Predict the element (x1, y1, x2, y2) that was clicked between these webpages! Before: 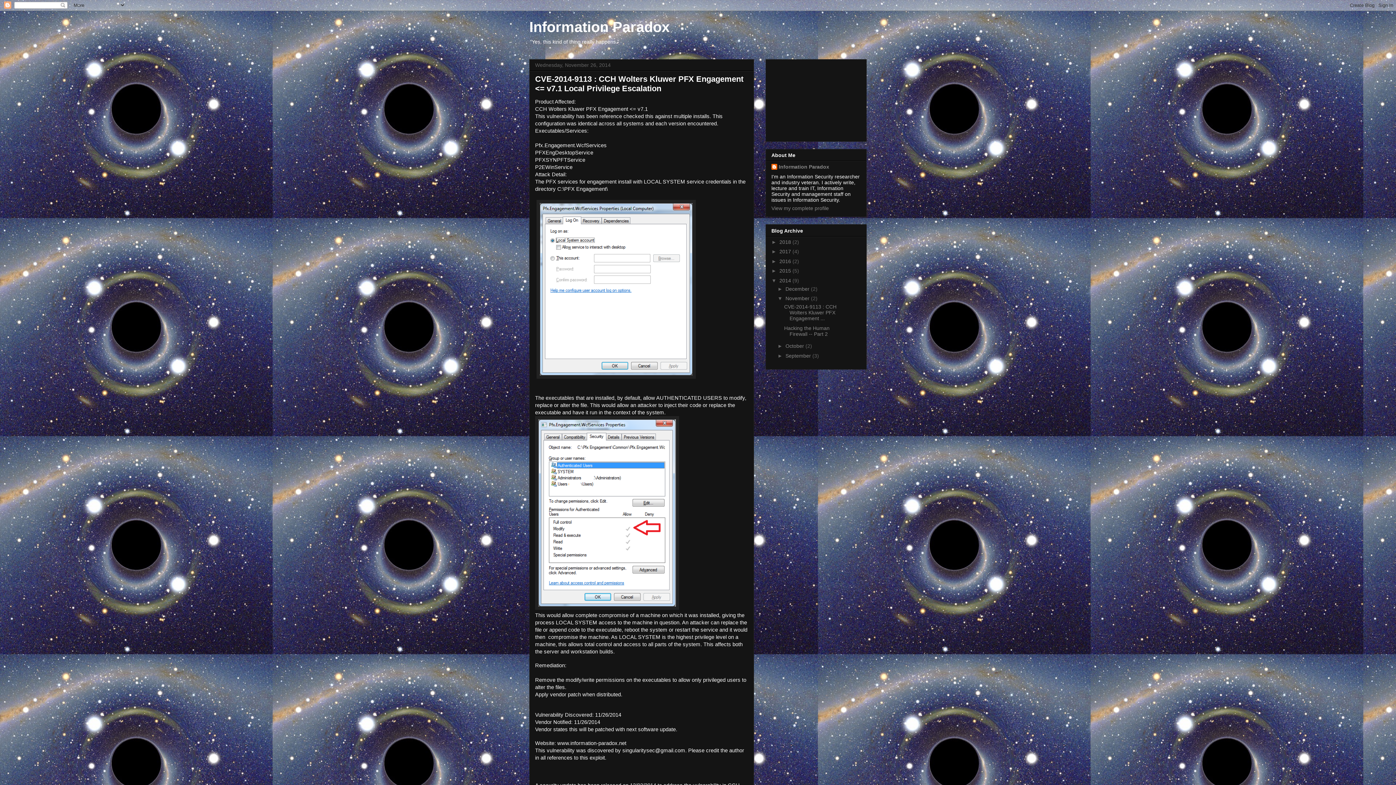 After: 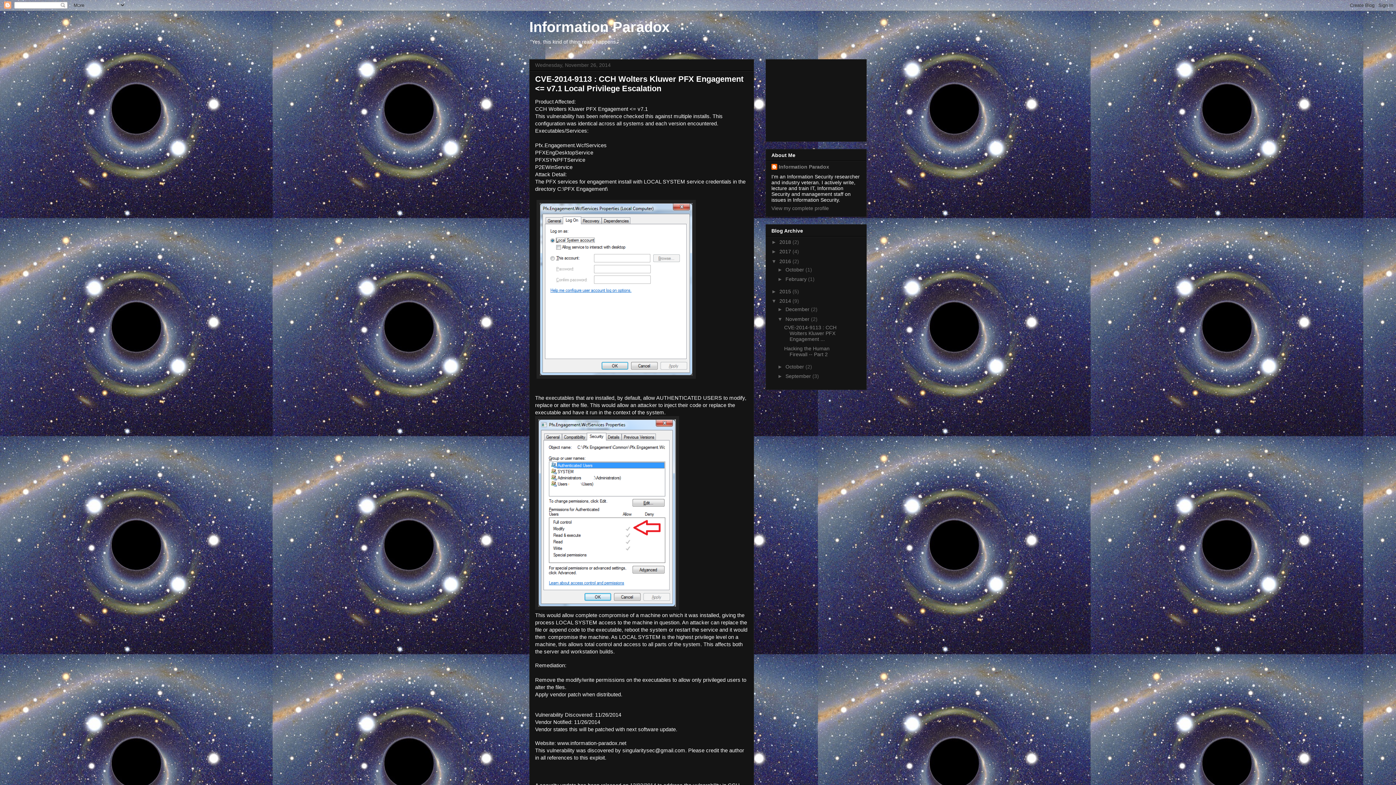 Action: bbox: (771, 258, 779, 264) label: ►  